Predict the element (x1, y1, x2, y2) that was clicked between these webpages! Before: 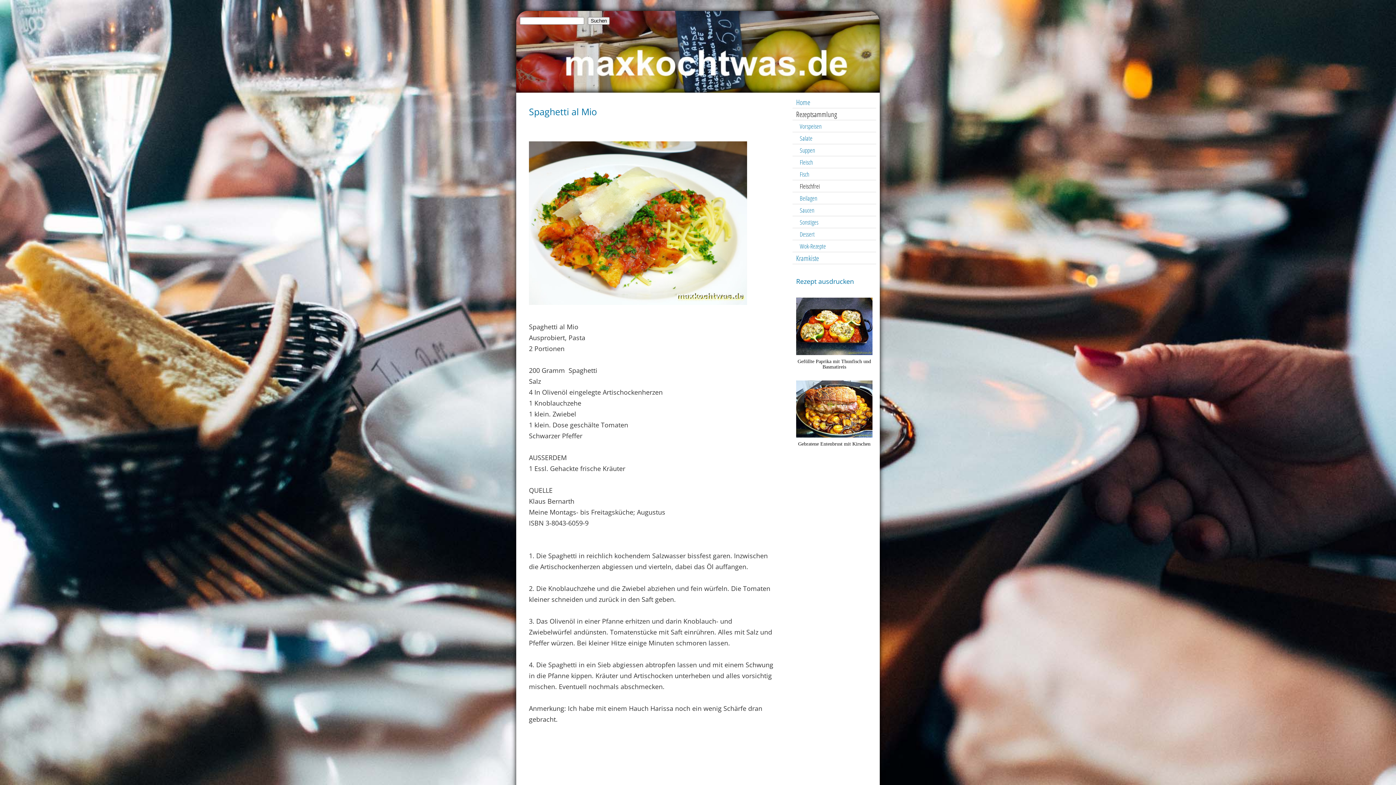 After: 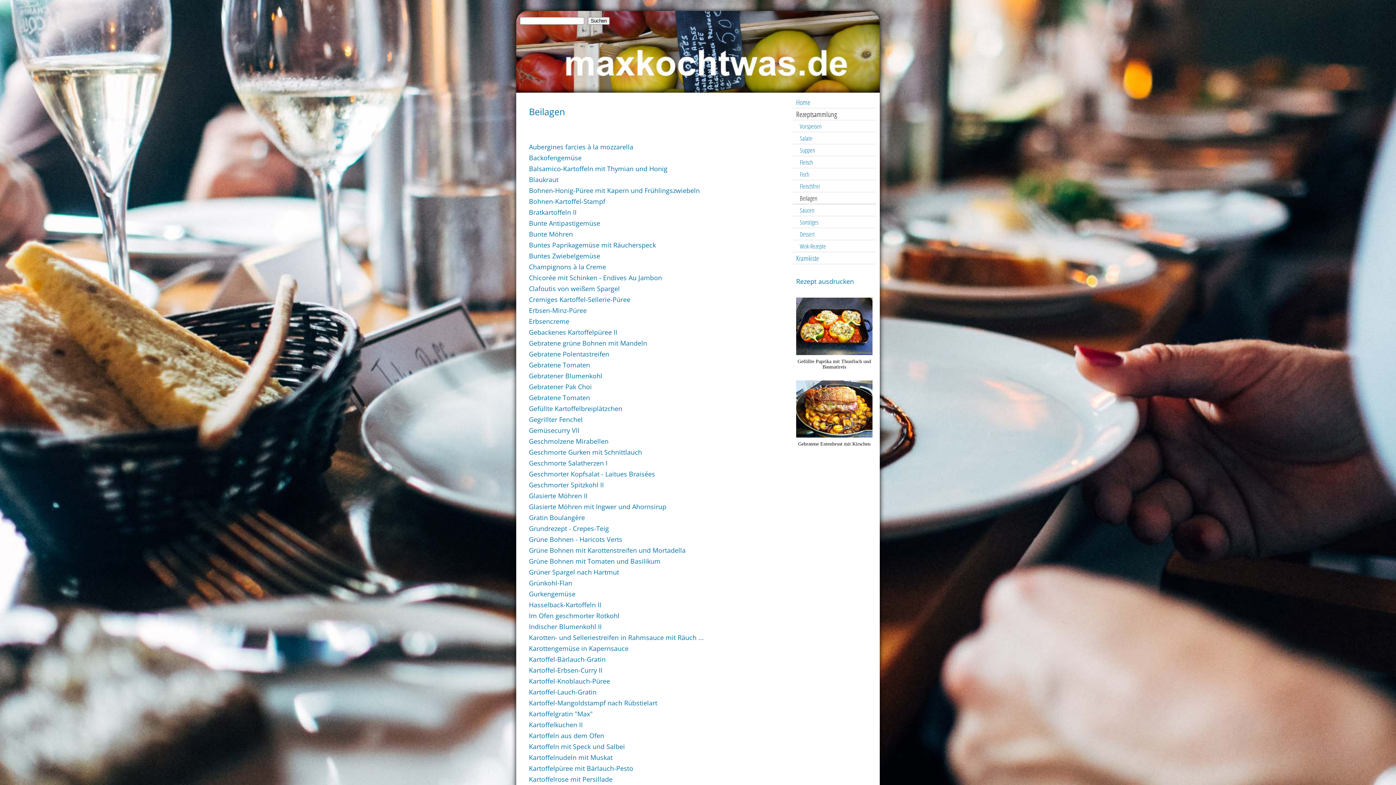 Action: bbox: (792, 193, 876, 204) label: Beilagen